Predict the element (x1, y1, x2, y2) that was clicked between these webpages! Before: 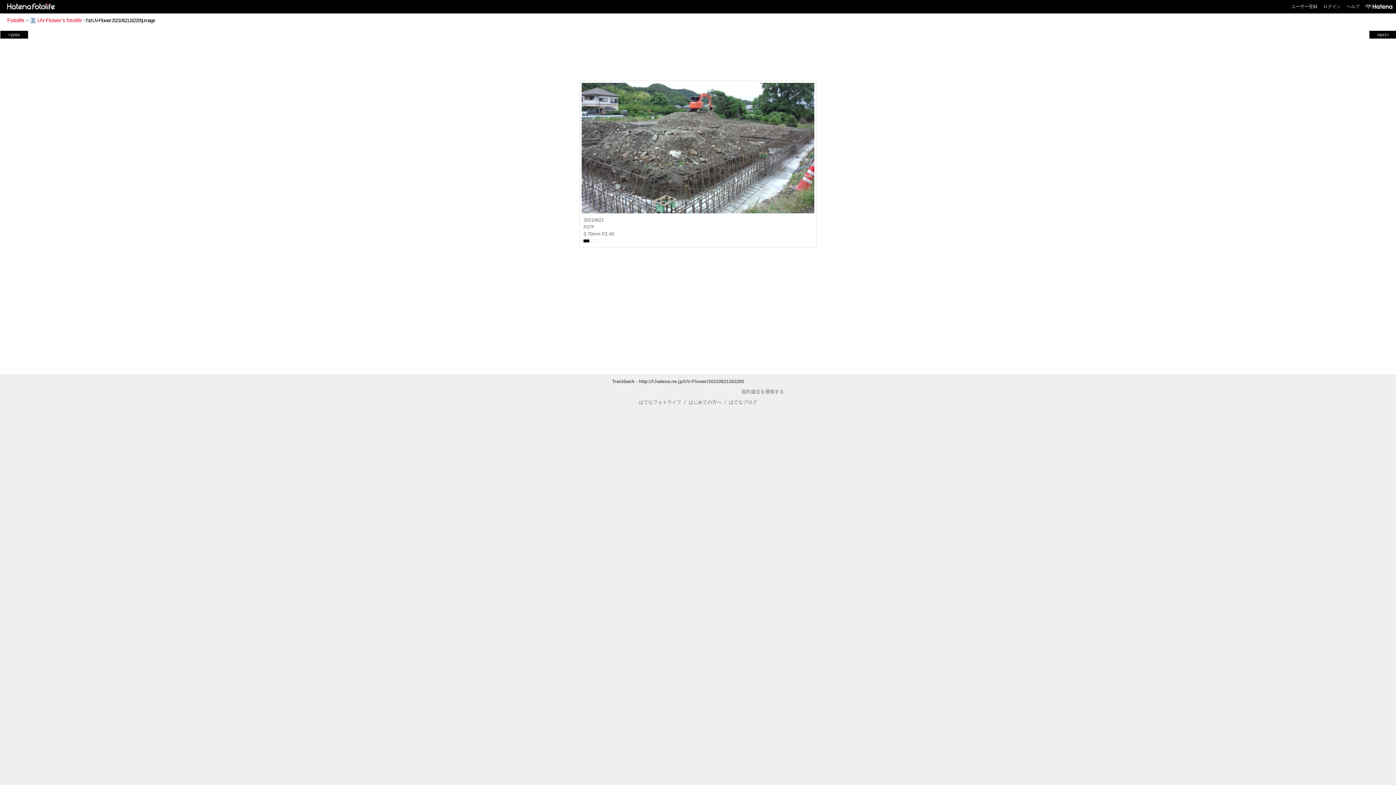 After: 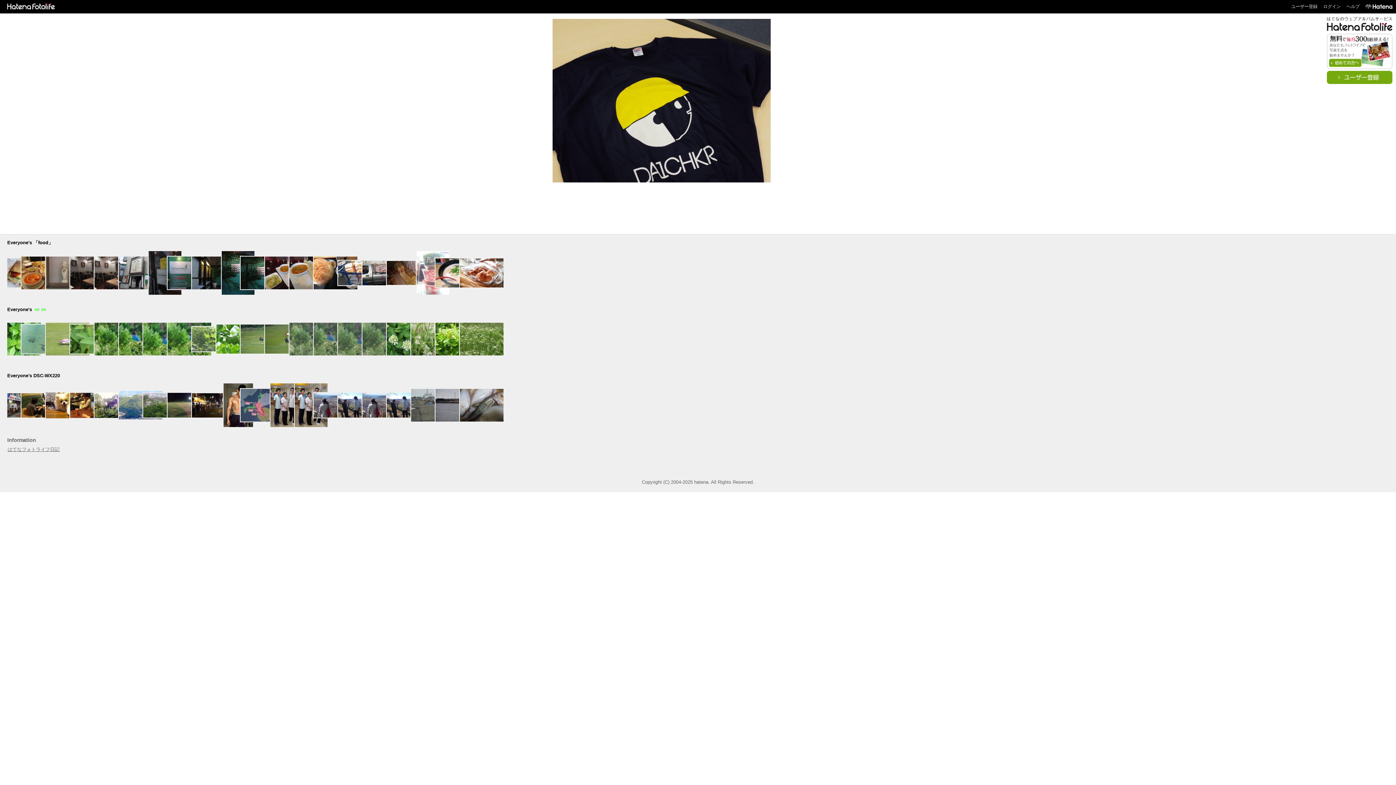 Action: bbox: (2, 3, 56, 8)